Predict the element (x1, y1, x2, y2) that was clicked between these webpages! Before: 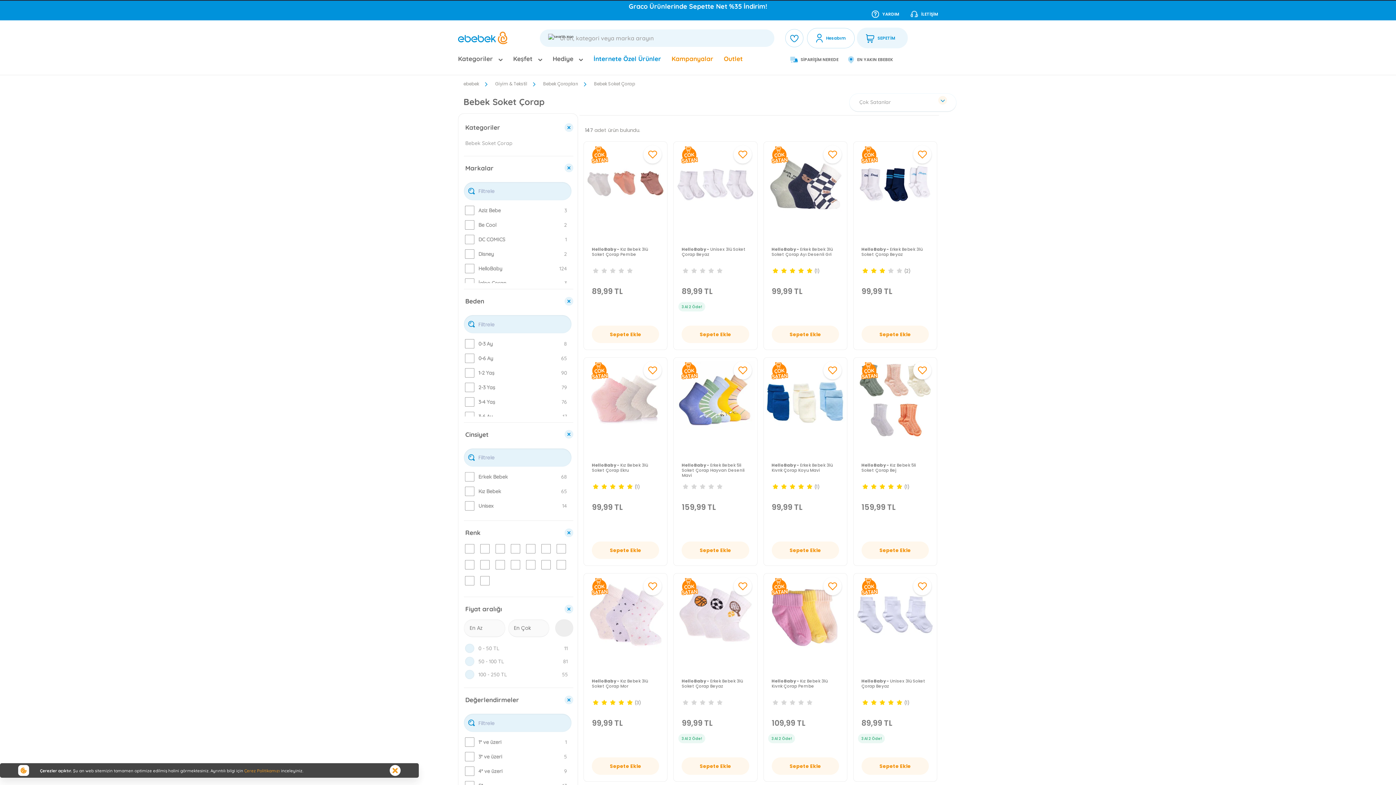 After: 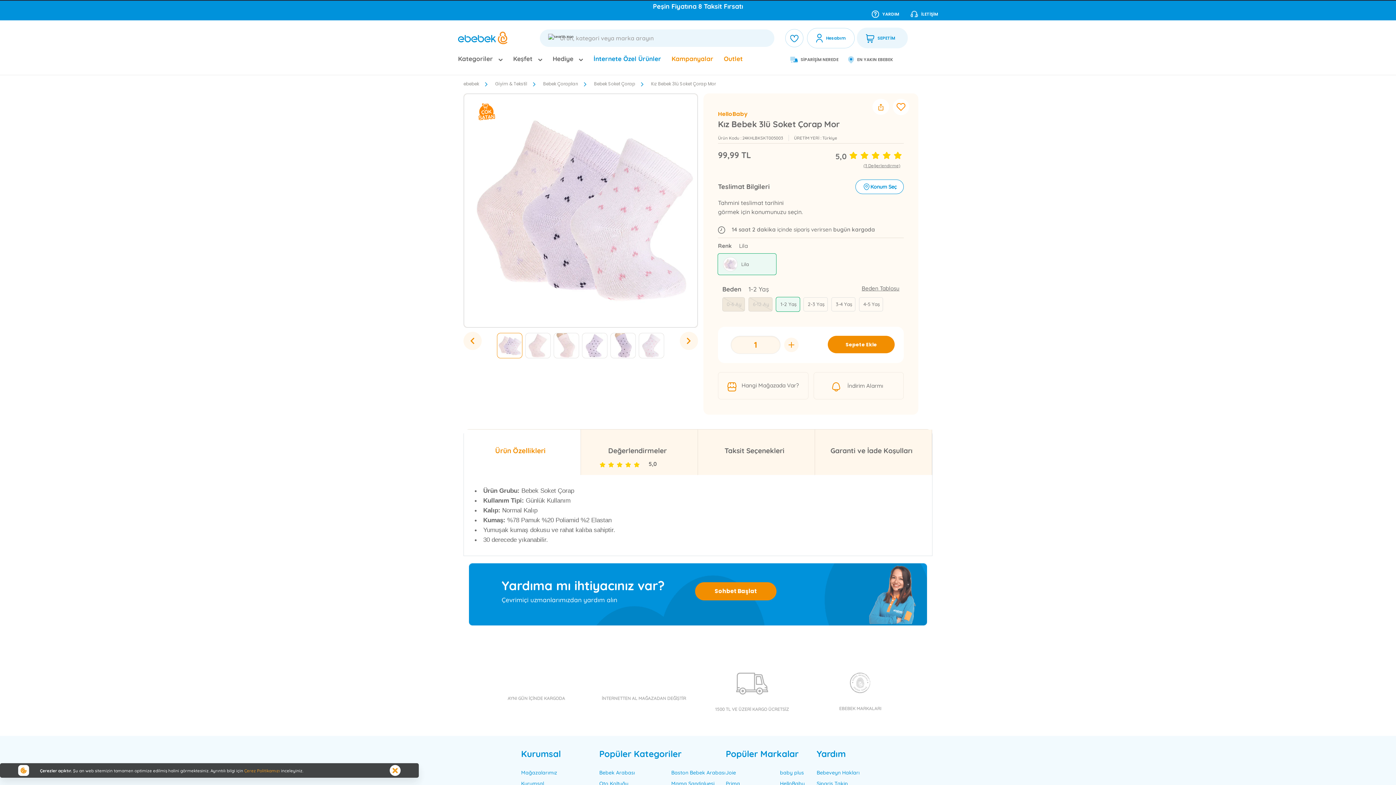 Action: bbox: (585, 575, 665, 759) label: HelloBaby - Kız Bebek 3lü Soket Çorap Mor

(3)

99,99 TL